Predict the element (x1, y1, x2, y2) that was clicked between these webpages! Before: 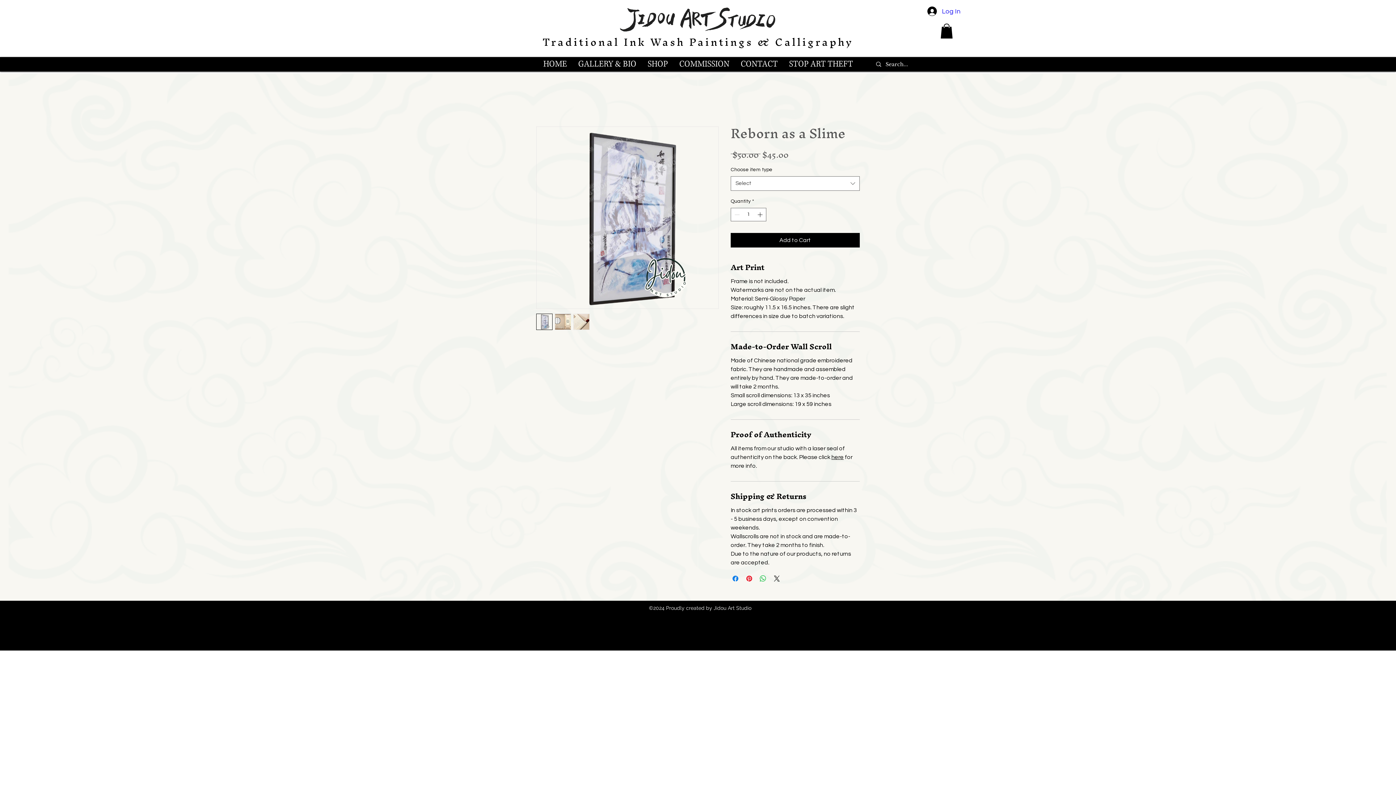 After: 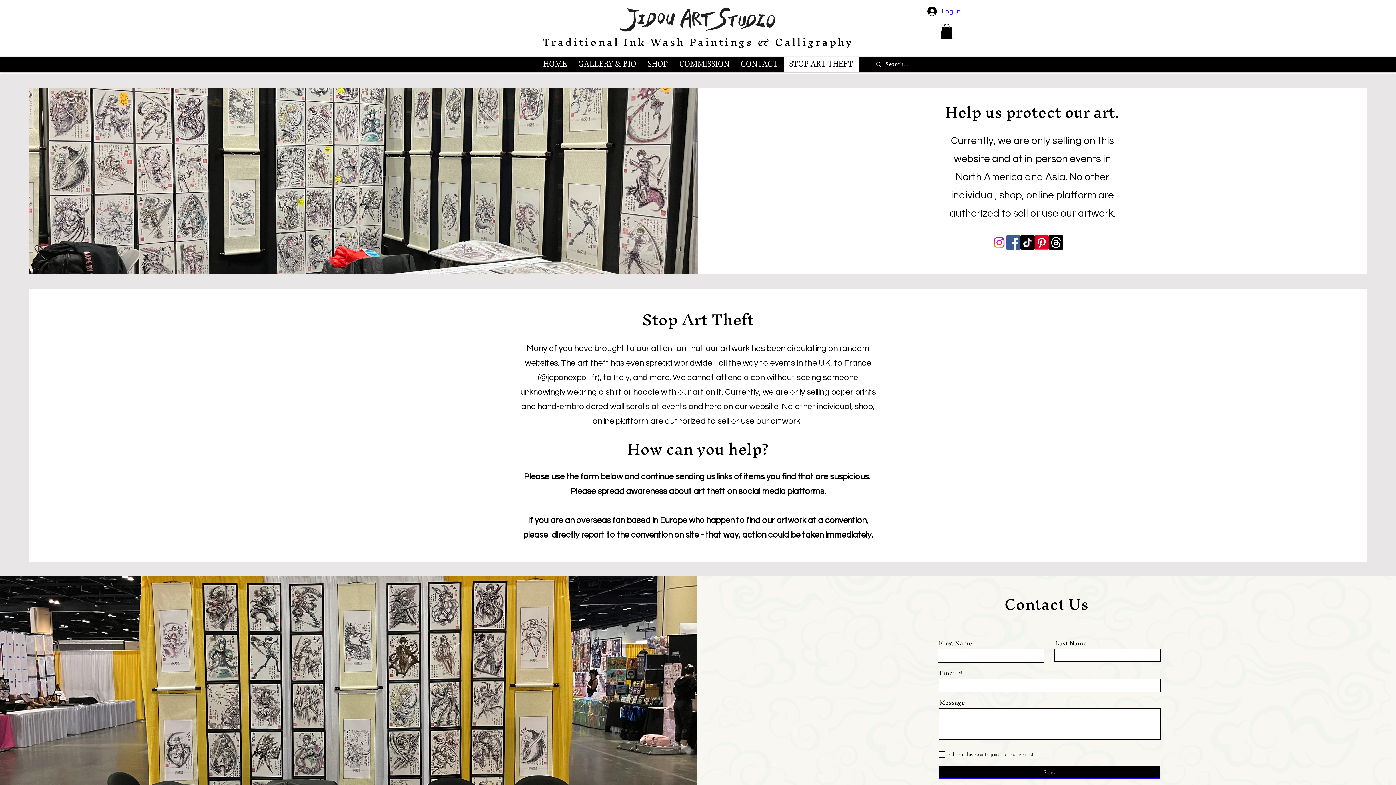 Action: label: CONTACT bbox: (735, 57, 783, 71)